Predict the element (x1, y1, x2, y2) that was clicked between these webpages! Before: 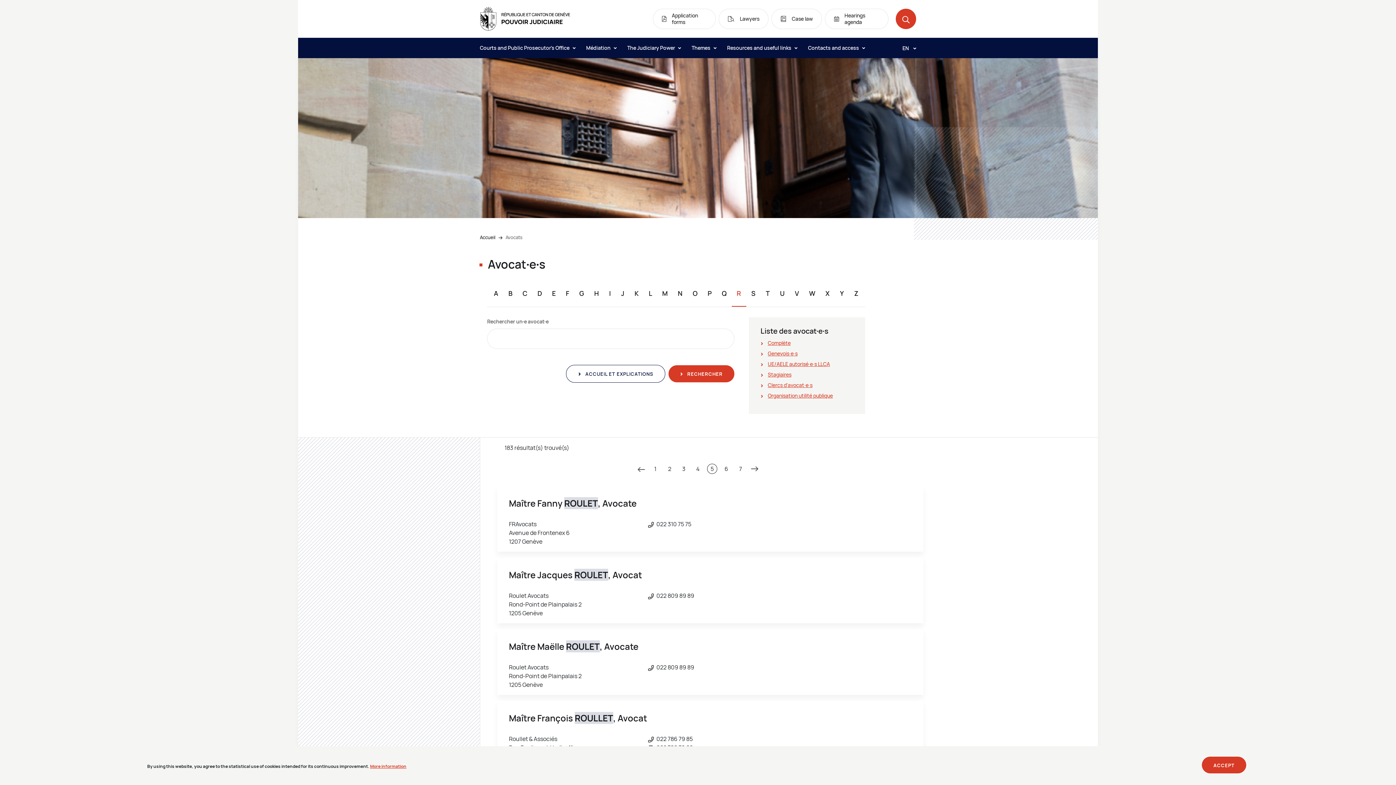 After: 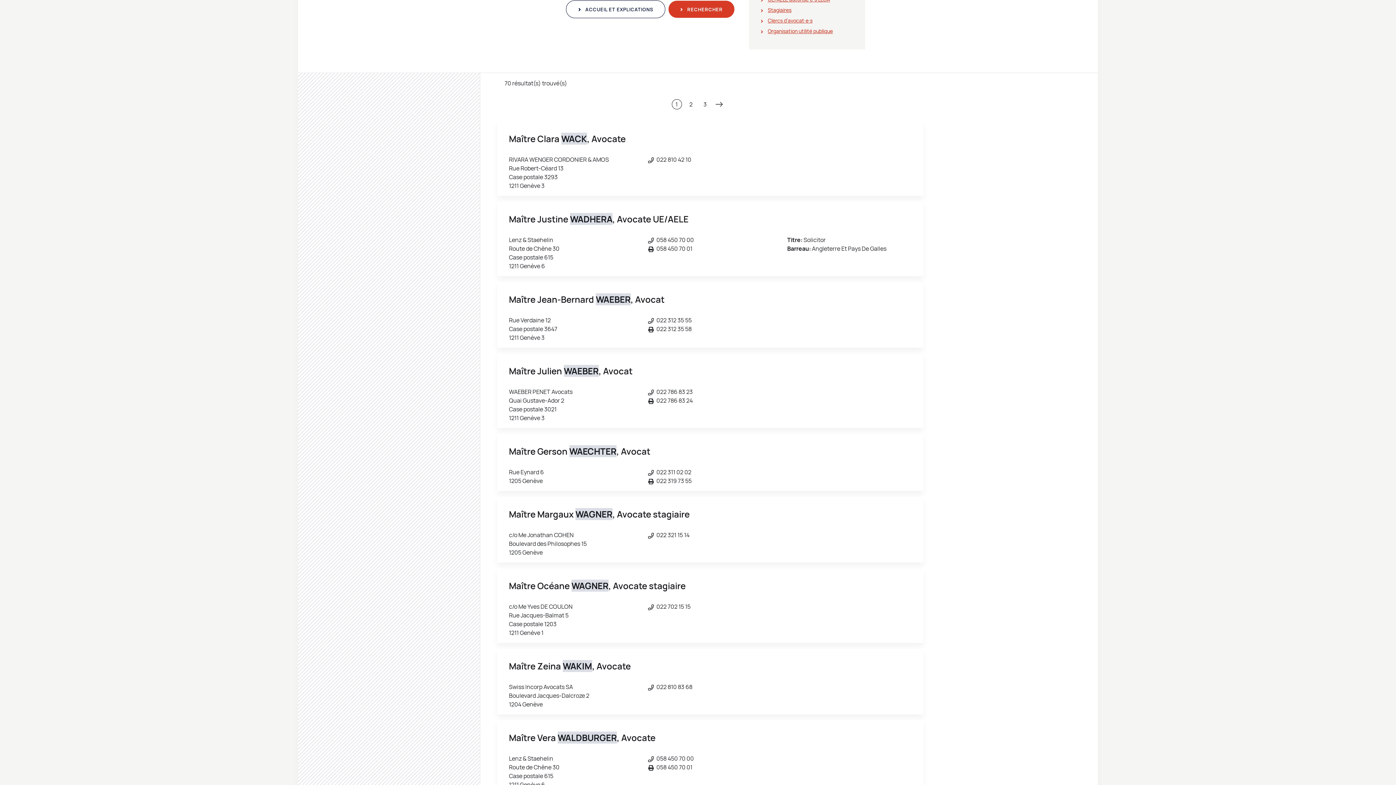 Action: label: W bbox: (809, 289, 815, 297)